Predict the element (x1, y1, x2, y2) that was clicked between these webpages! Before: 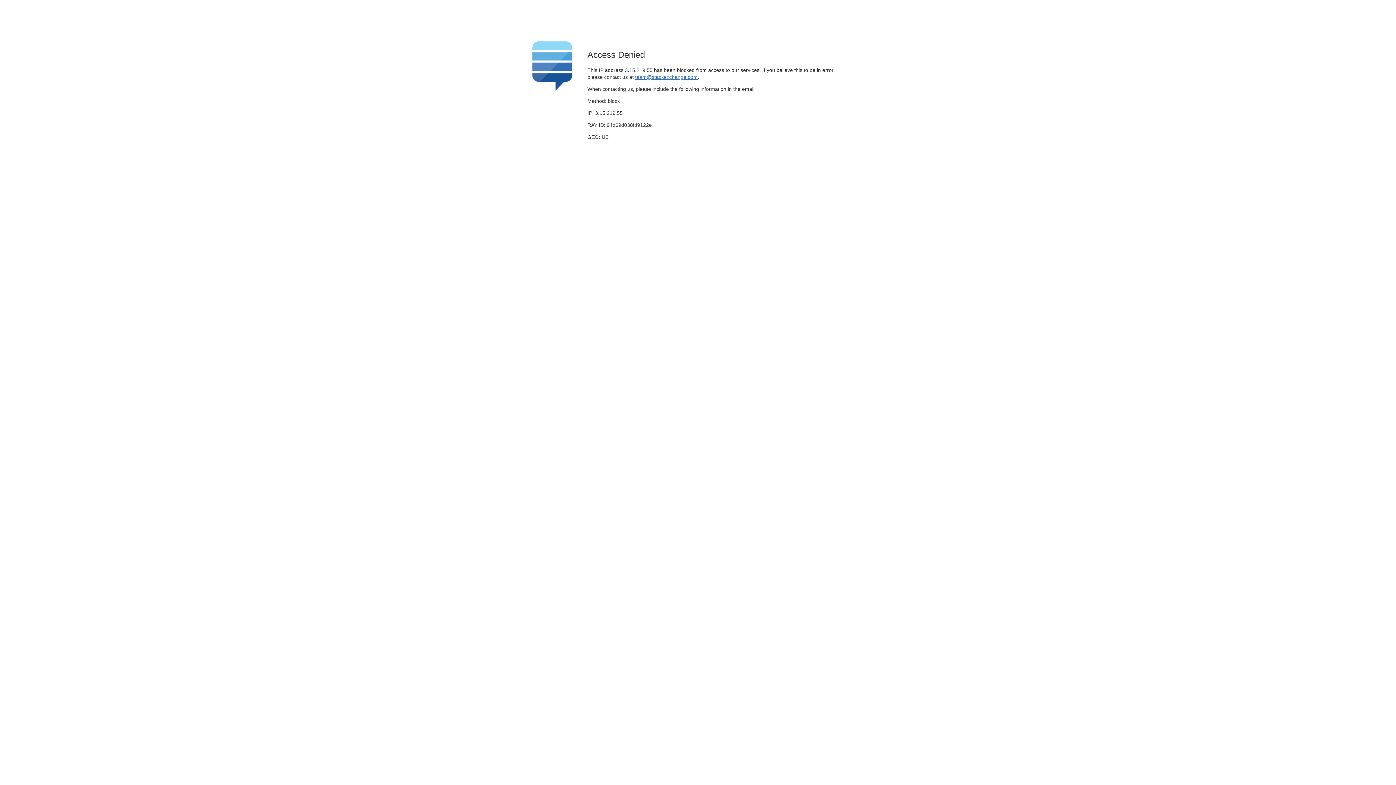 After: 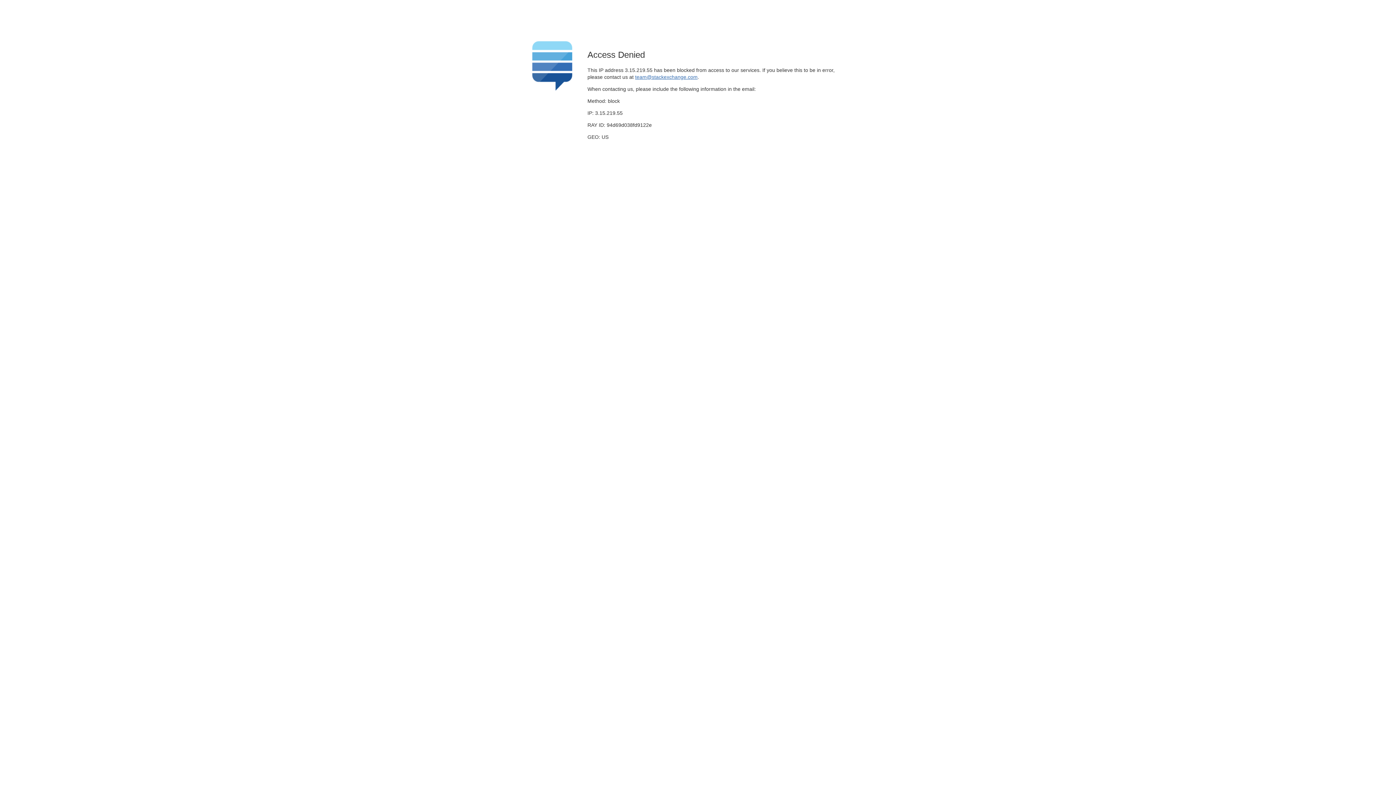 Action: label: team@stackexchange.com bbox: (635, 74, 697, 79)